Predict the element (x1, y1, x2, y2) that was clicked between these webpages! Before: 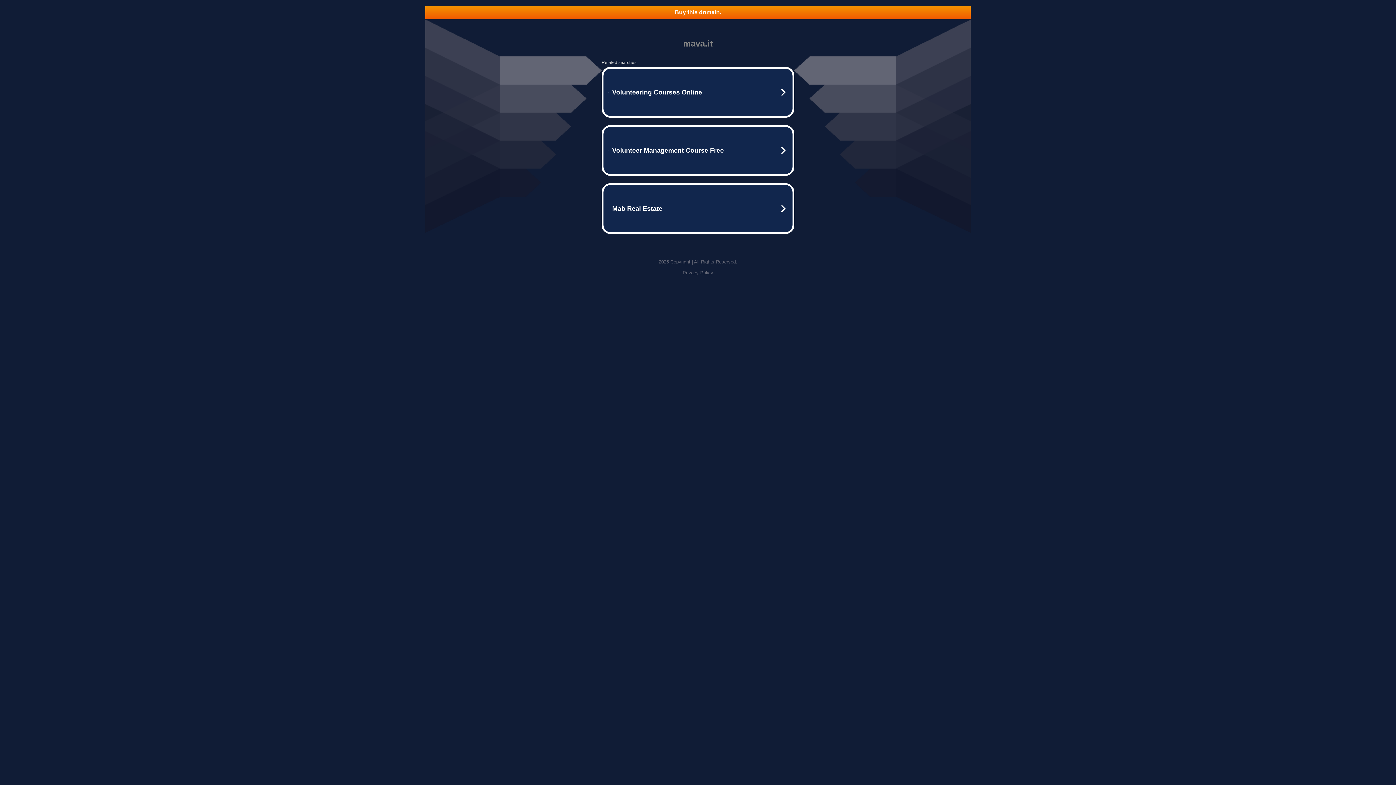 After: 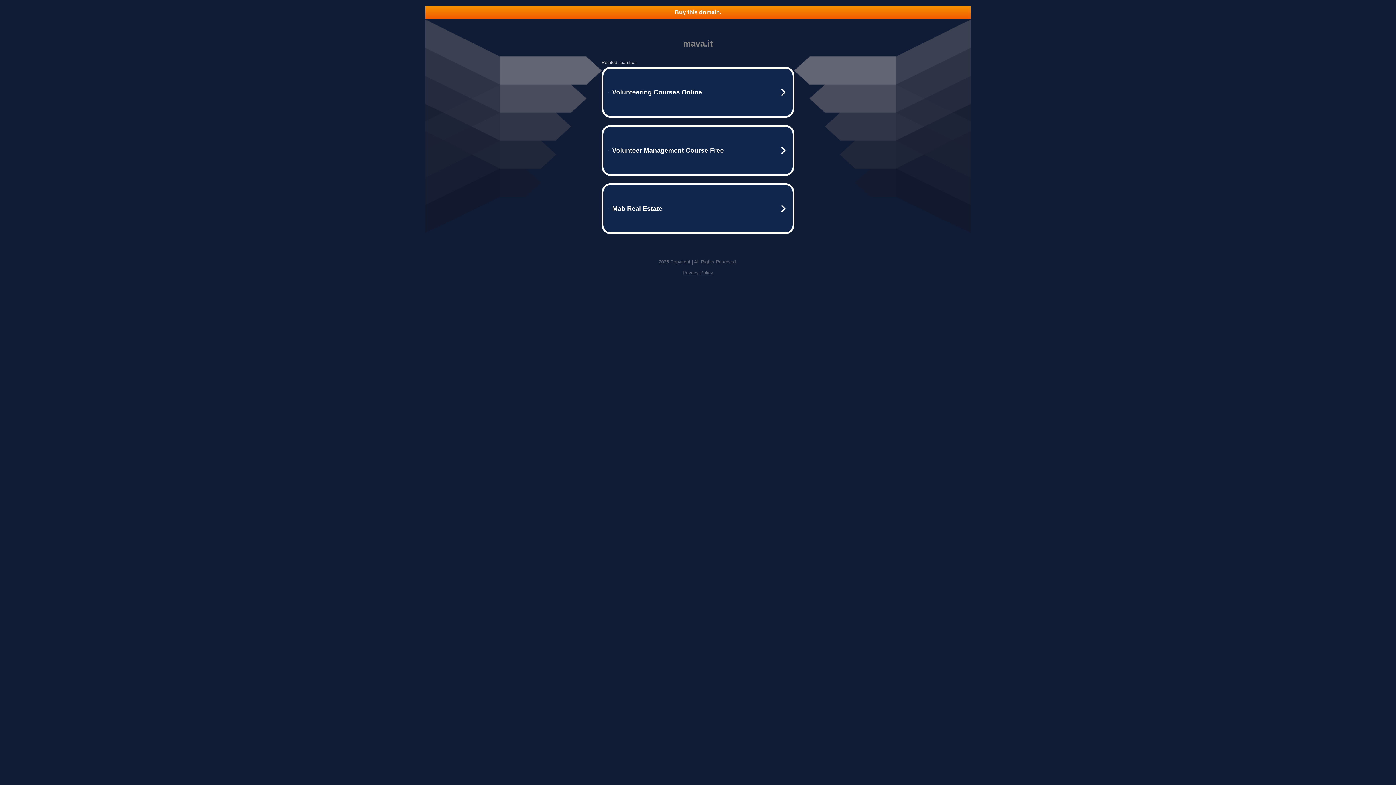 Action: bbox: (425, 5, 970, 18) label: Buy this domain.